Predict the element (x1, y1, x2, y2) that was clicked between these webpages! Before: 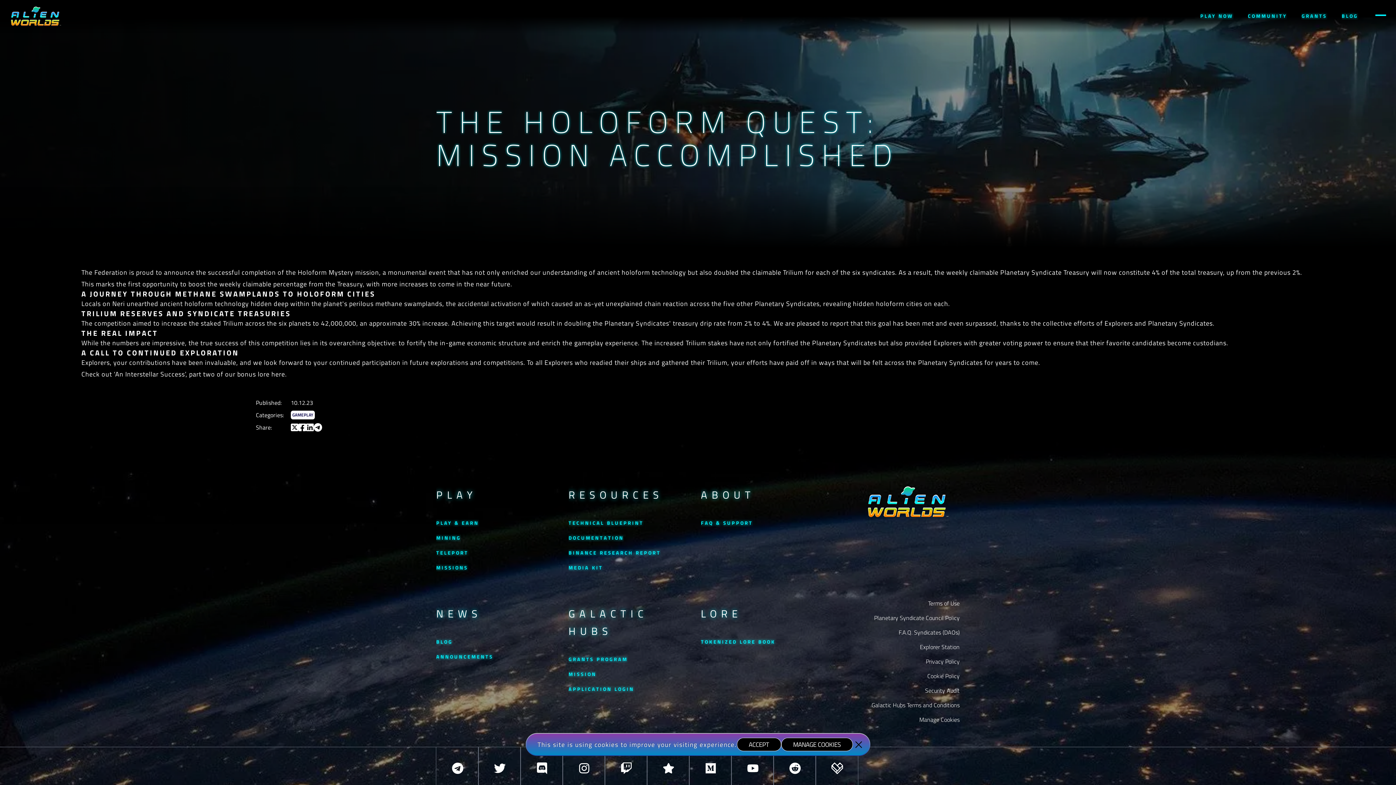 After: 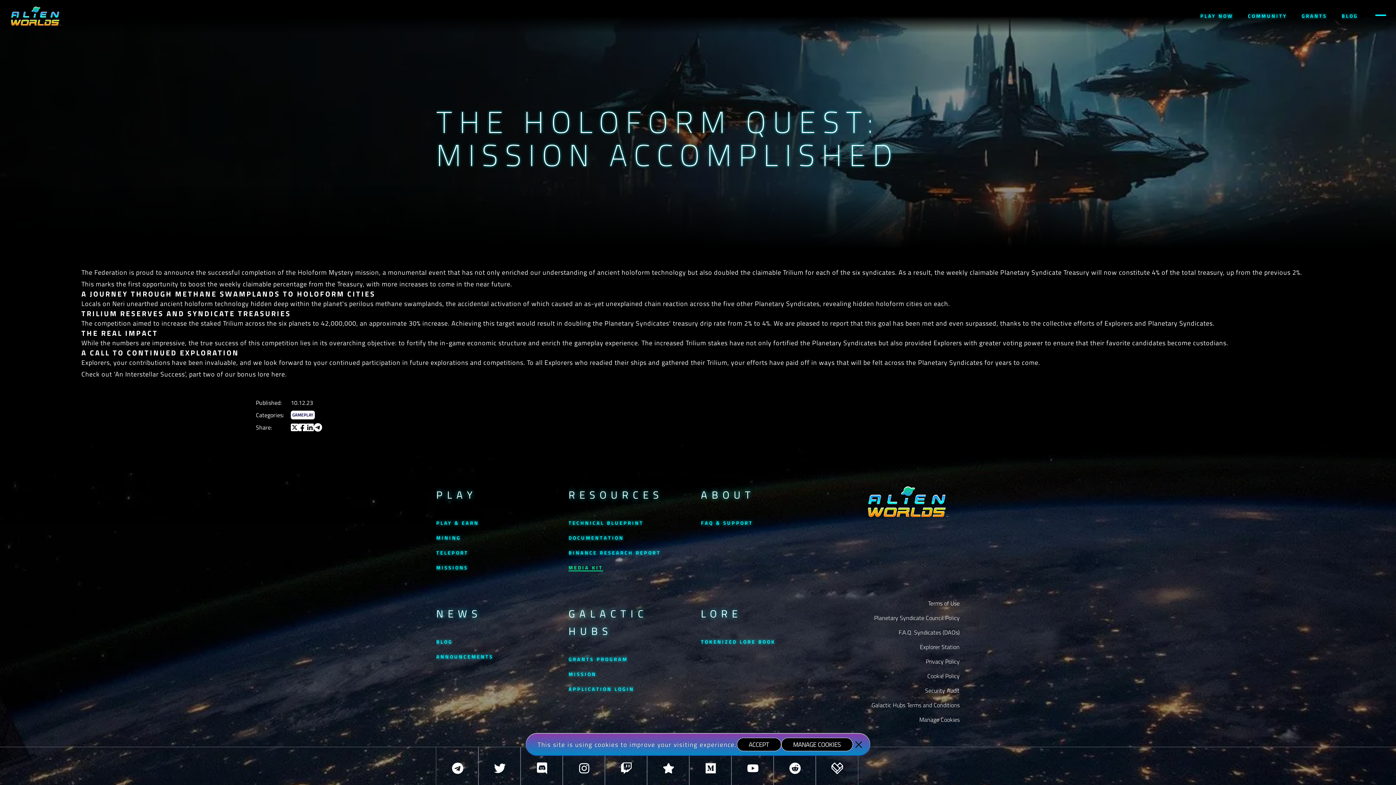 Action: label: Media Kit bbox: (568, 564, 603, 571)